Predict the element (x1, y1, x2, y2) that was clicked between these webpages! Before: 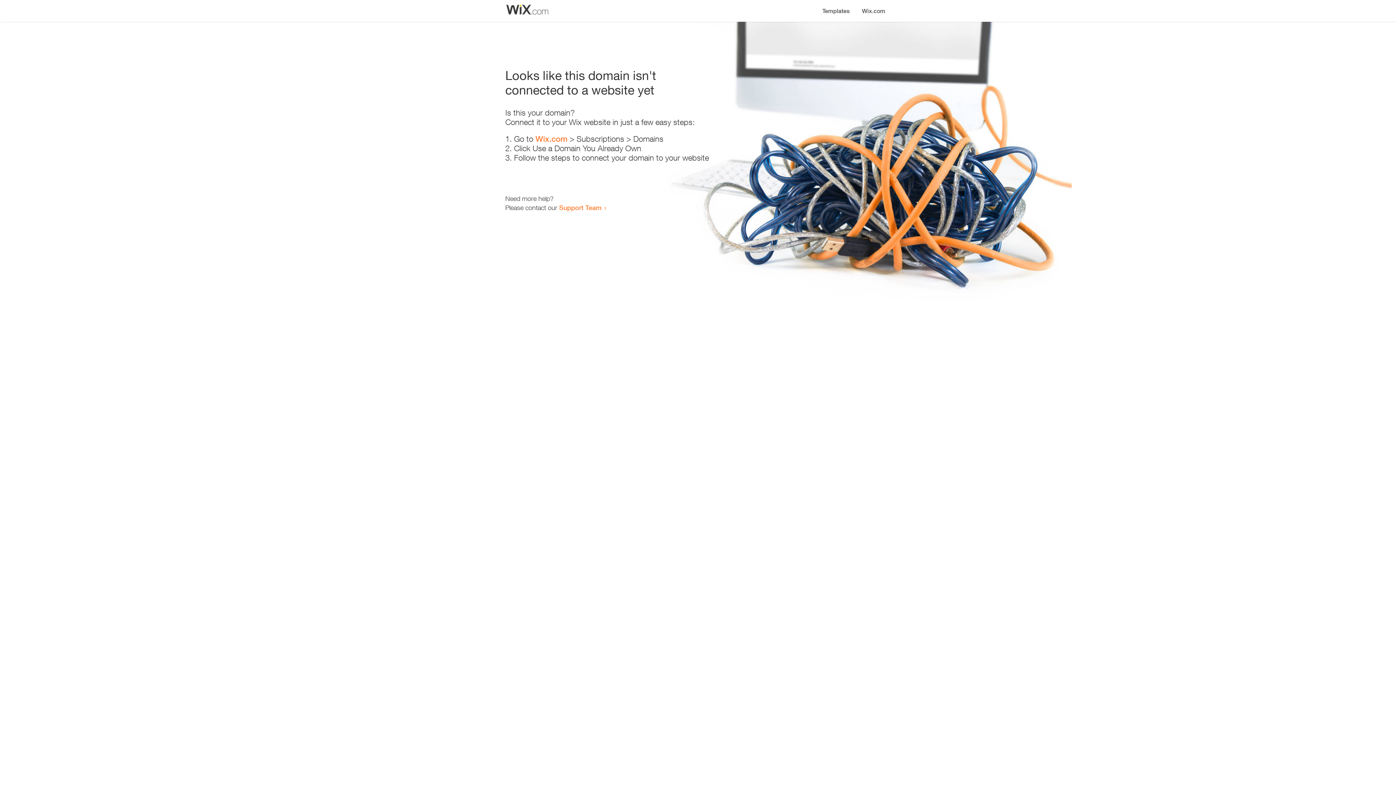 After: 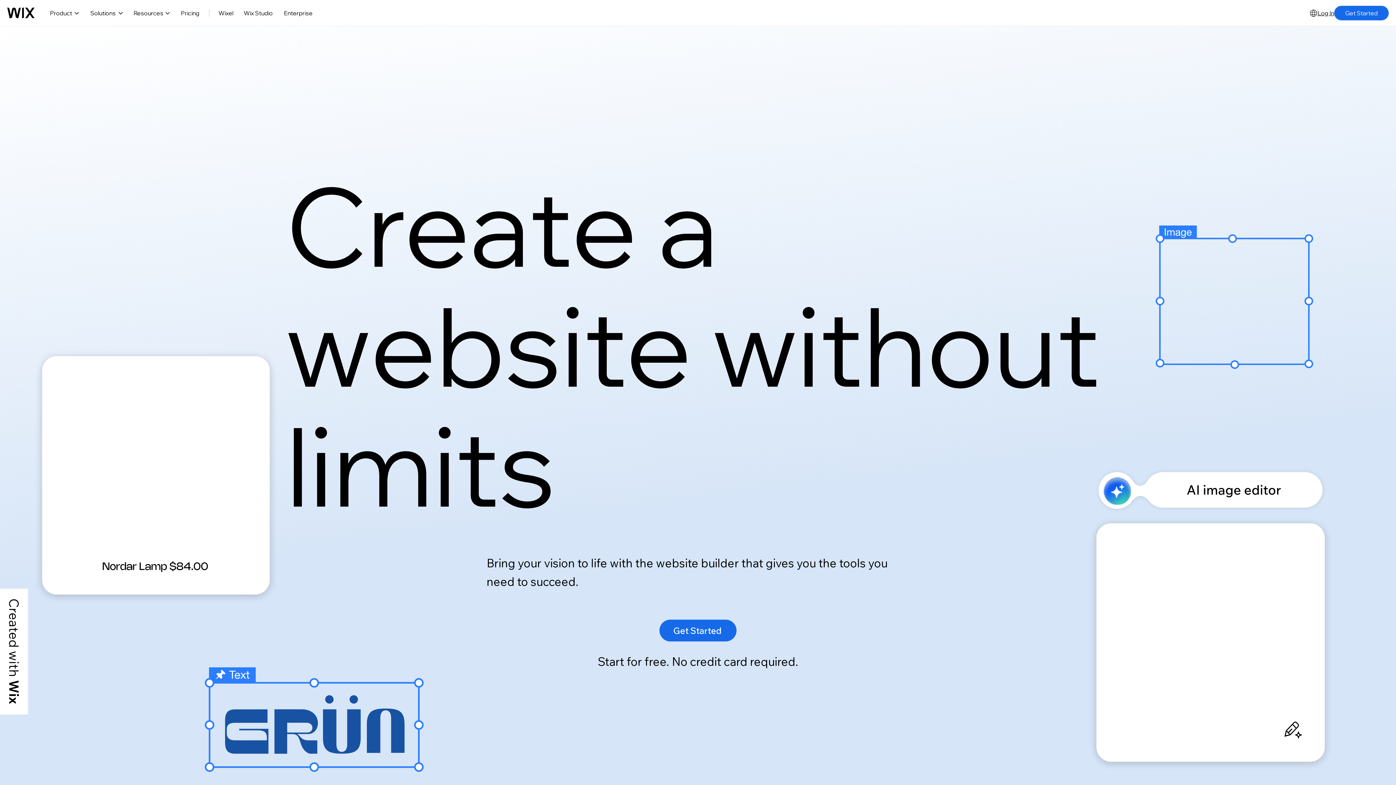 Action: label: Wix.com bbox: (856, 0, 890, 14)